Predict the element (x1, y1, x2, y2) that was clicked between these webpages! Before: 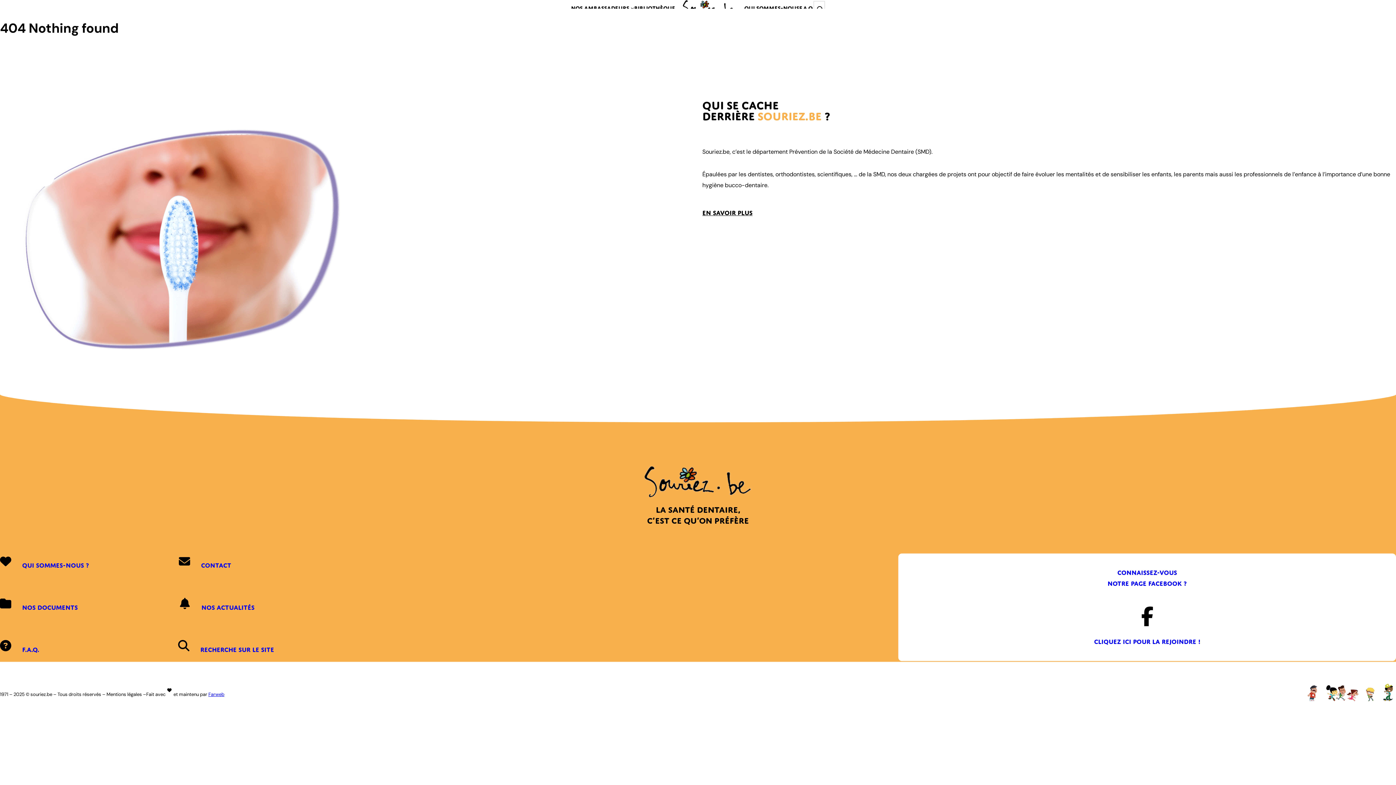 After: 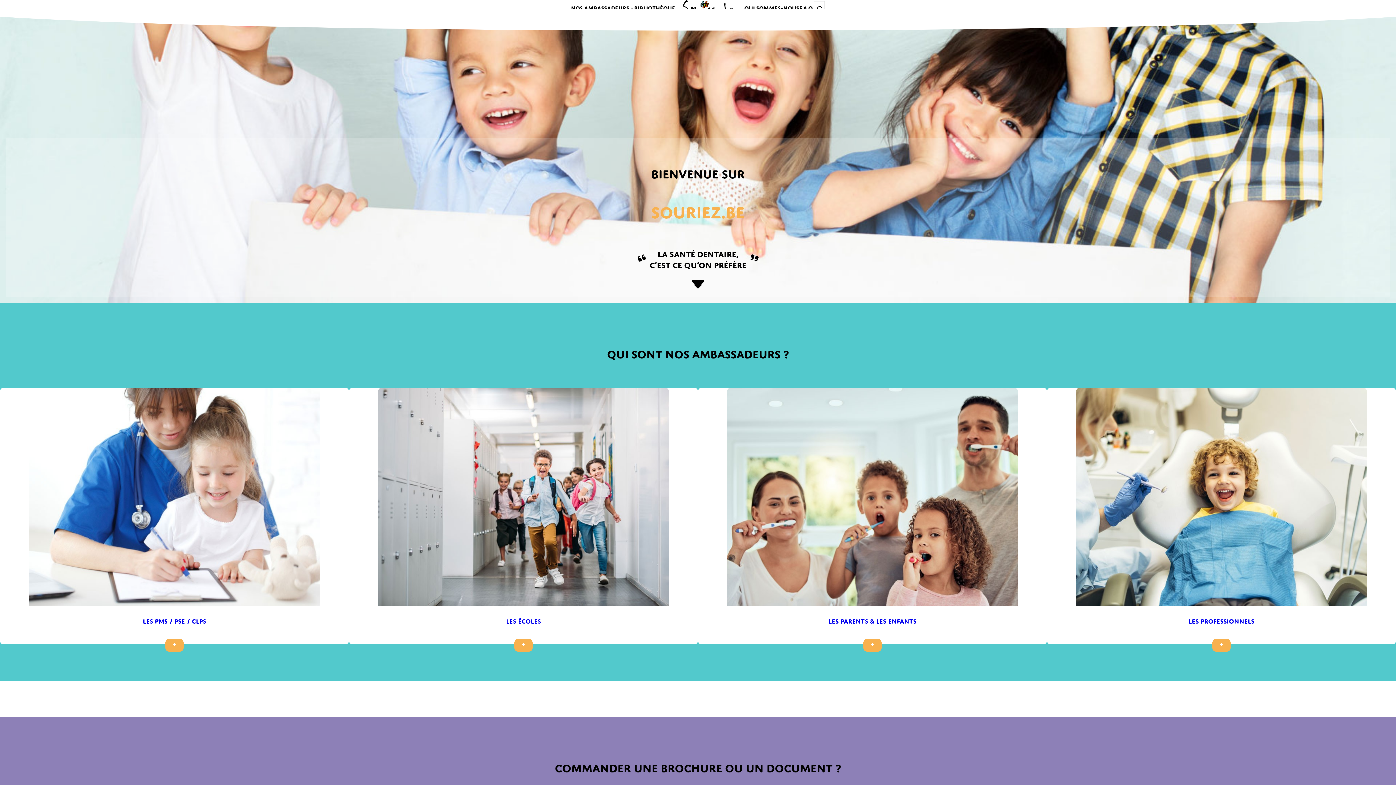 Action: bbox: (682, 0, 737, 15)